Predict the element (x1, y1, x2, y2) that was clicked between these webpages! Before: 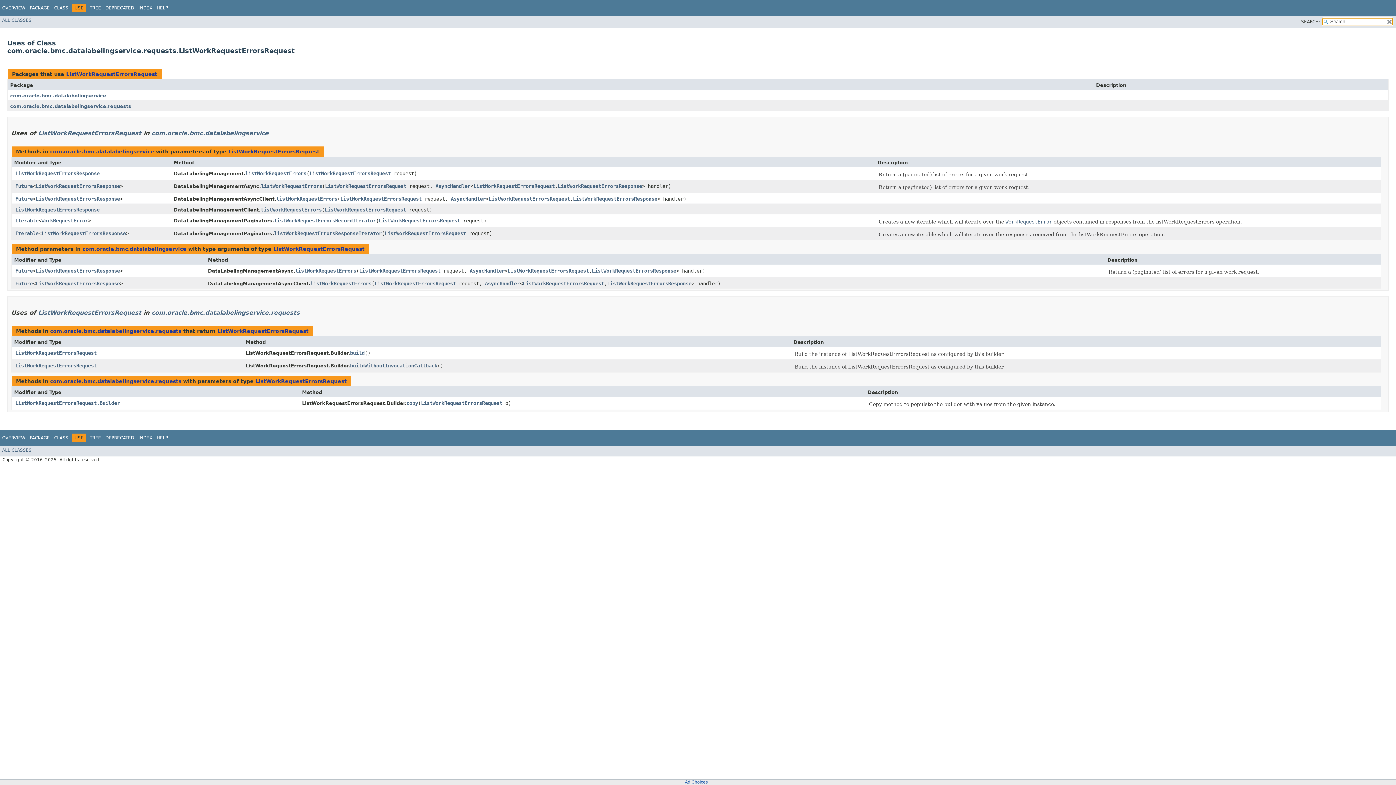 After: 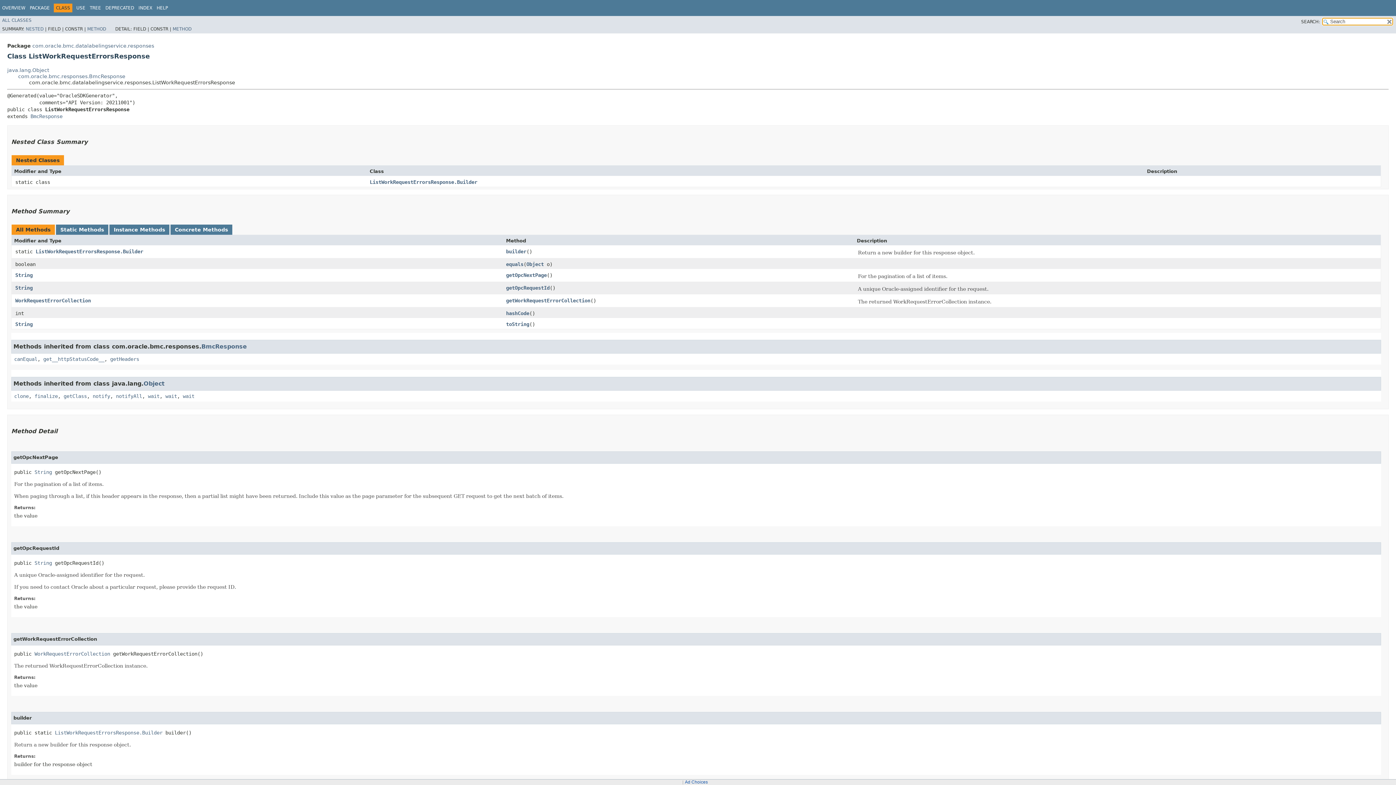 Action: bbox: (573, 196, 657, 201) label: ListWorkRequestErrorsResponse